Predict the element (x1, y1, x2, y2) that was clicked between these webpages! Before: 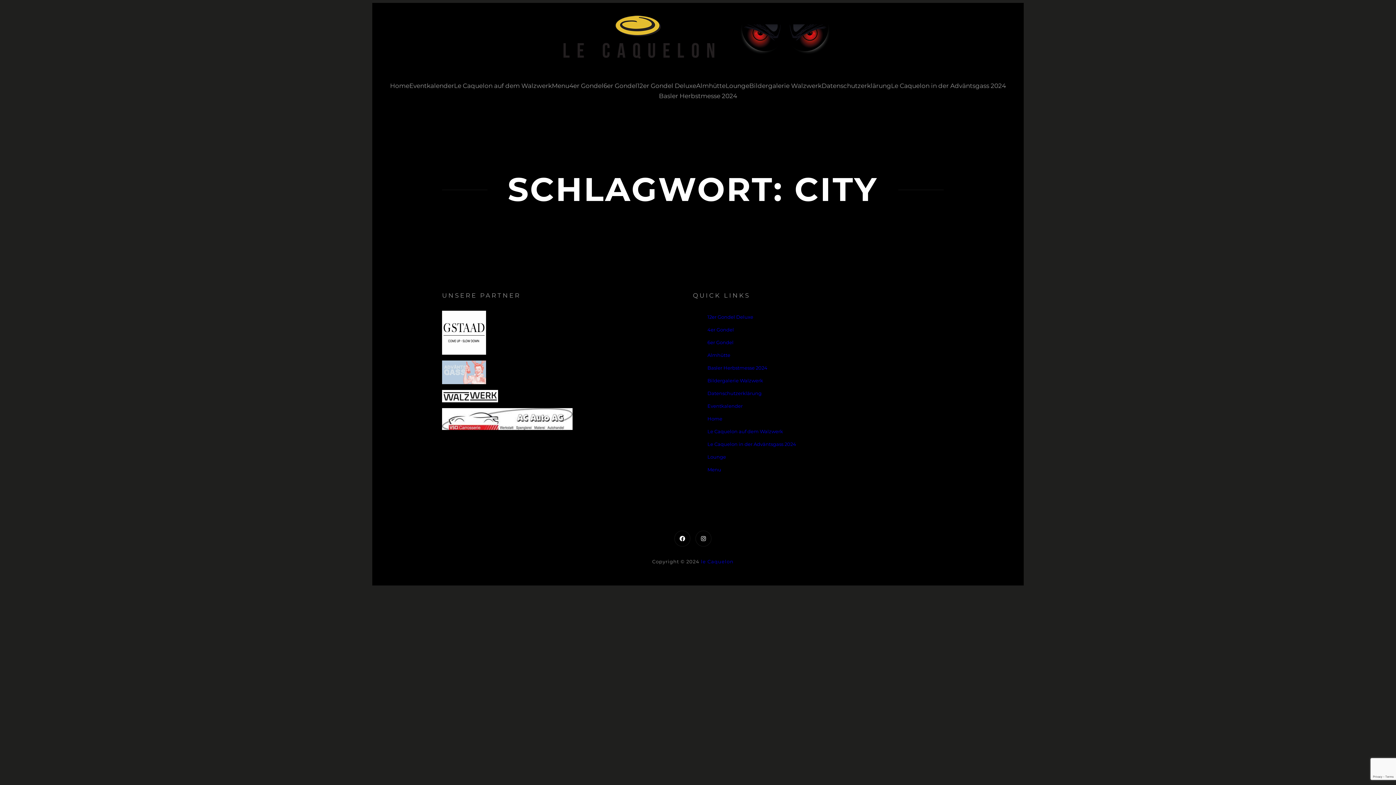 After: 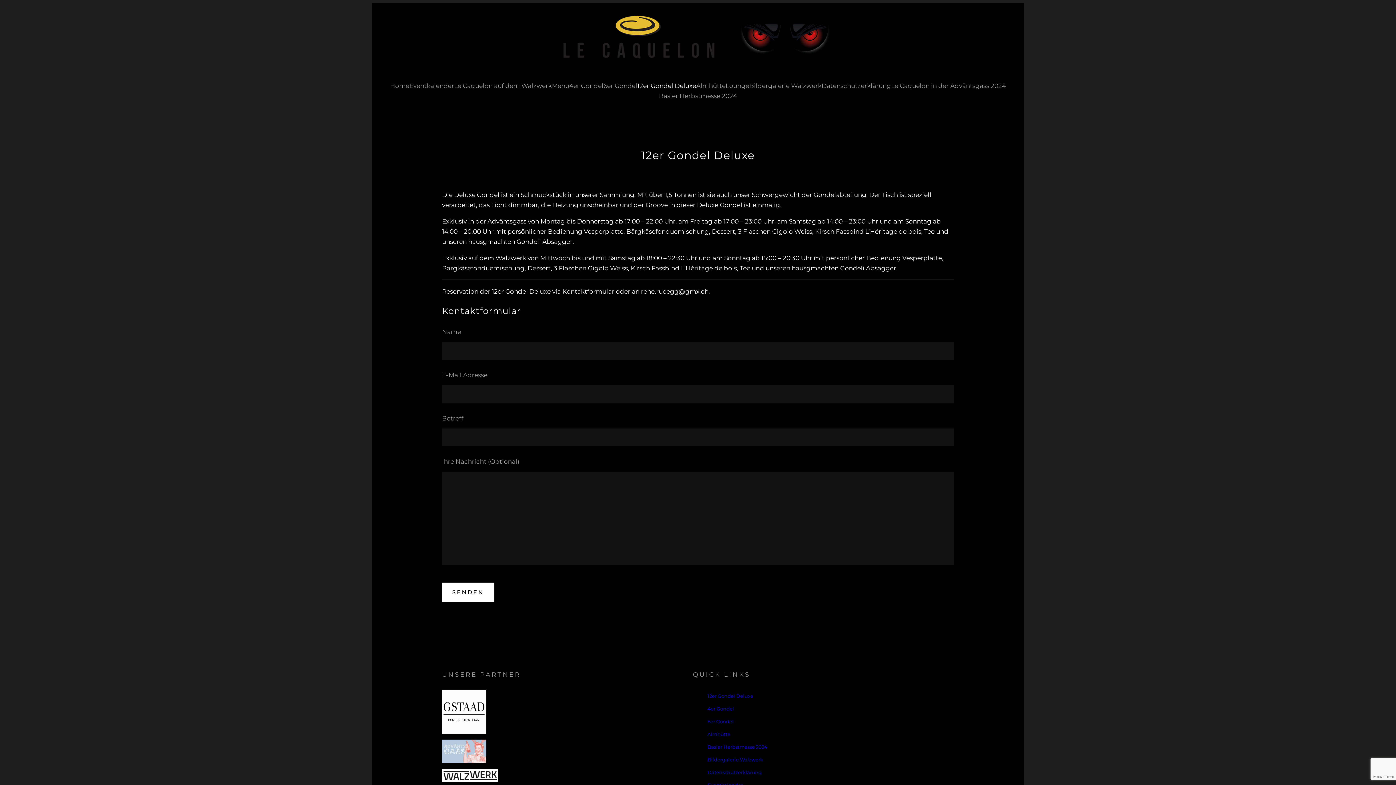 Action: bbox: (707, 314, 753, 319) label: 12er Gondel Deluxe